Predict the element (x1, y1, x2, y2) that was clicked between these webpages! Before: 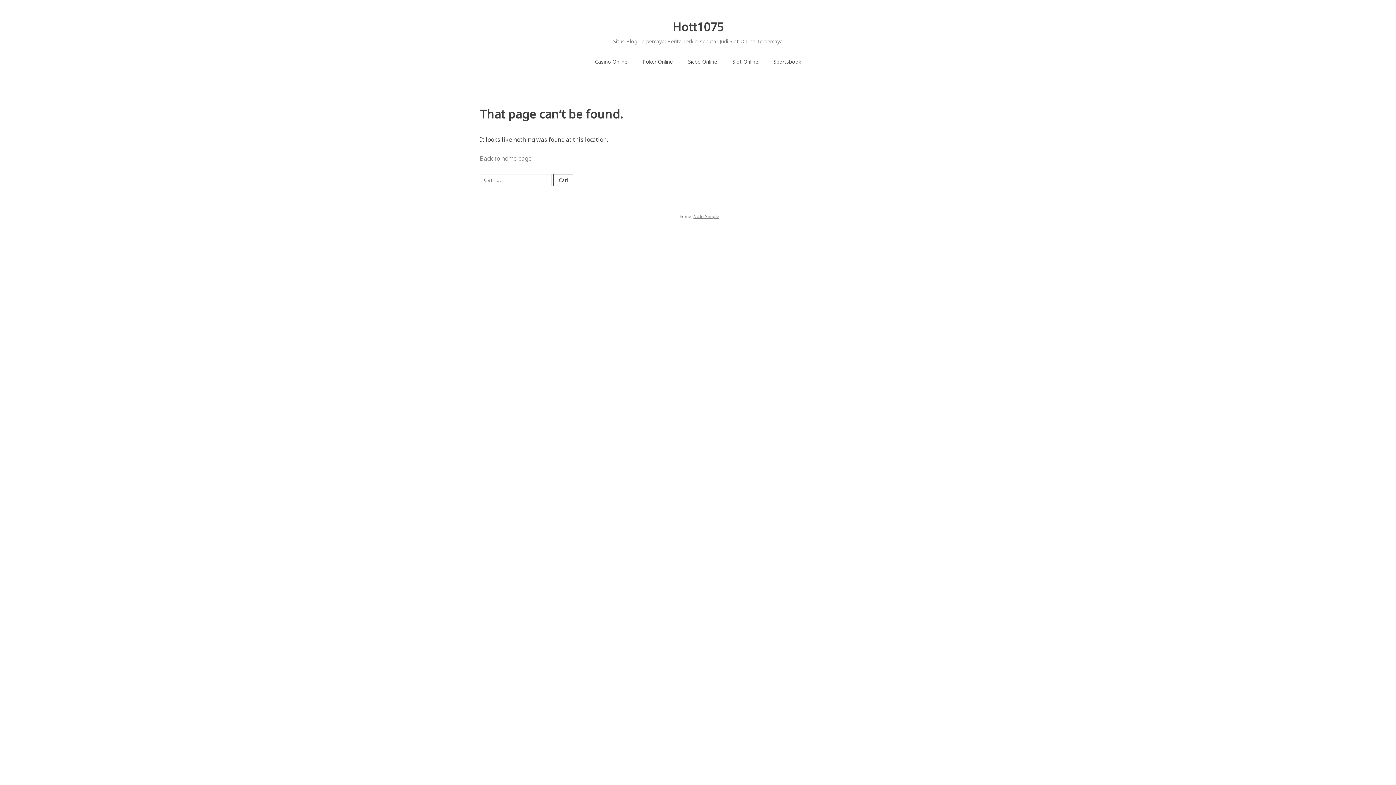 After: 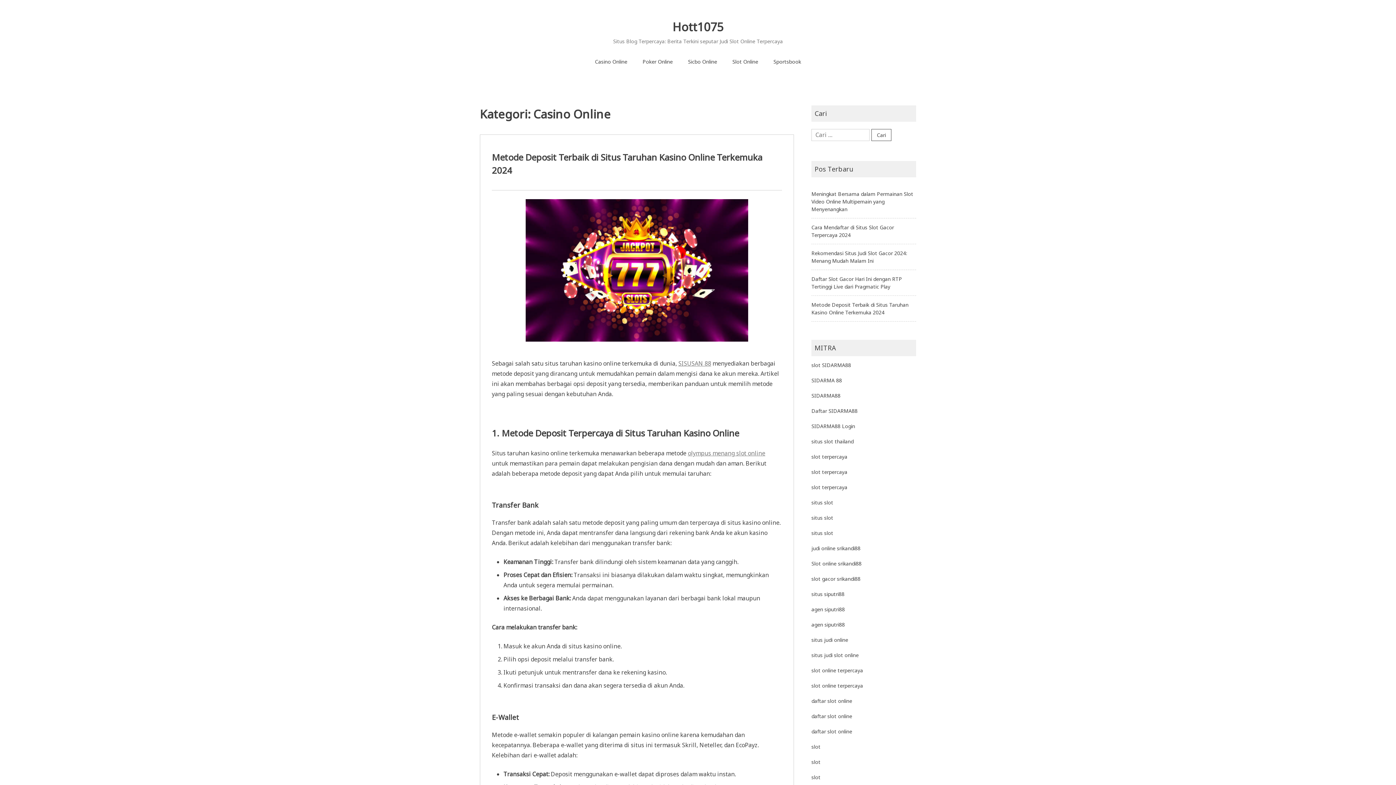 Action: bbox: (587, 54, 635, 68) label: Casino Online